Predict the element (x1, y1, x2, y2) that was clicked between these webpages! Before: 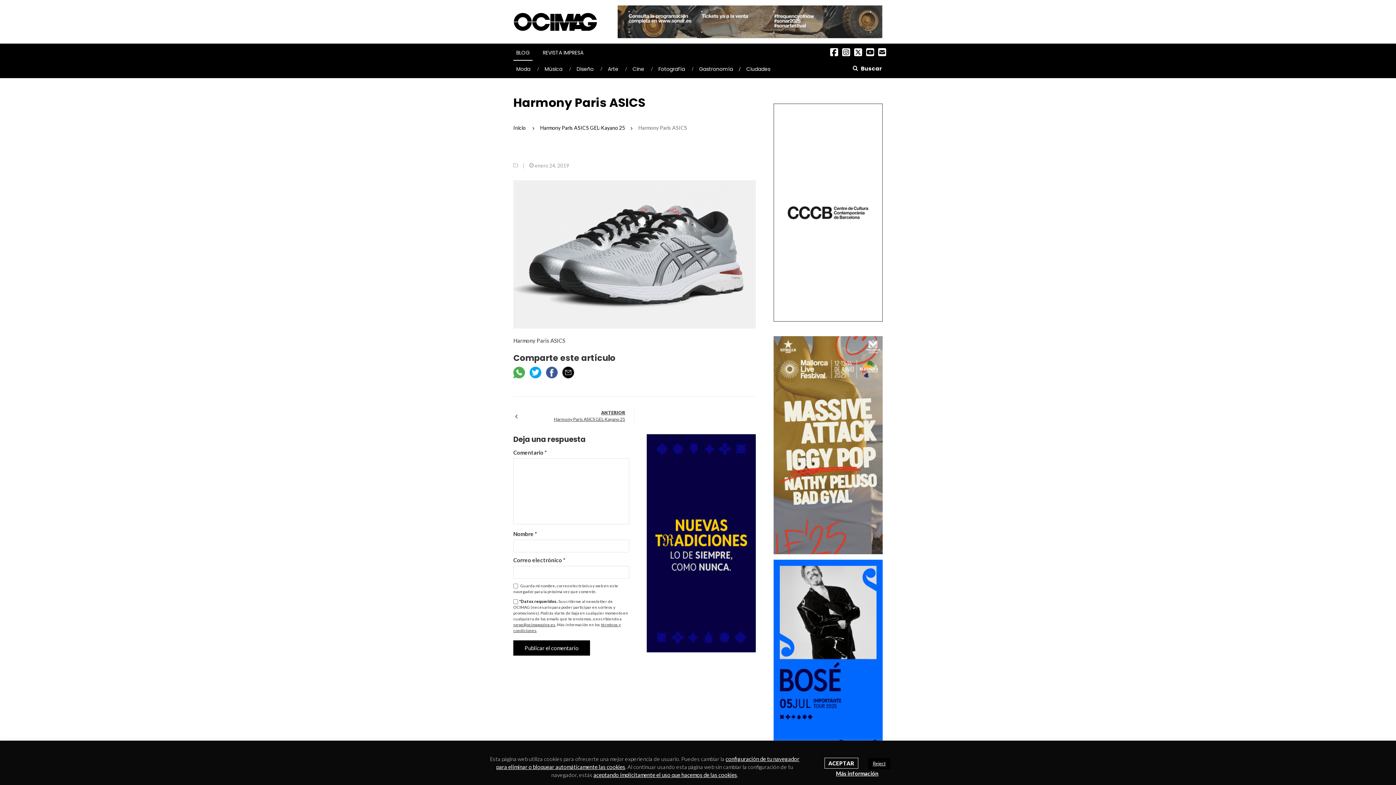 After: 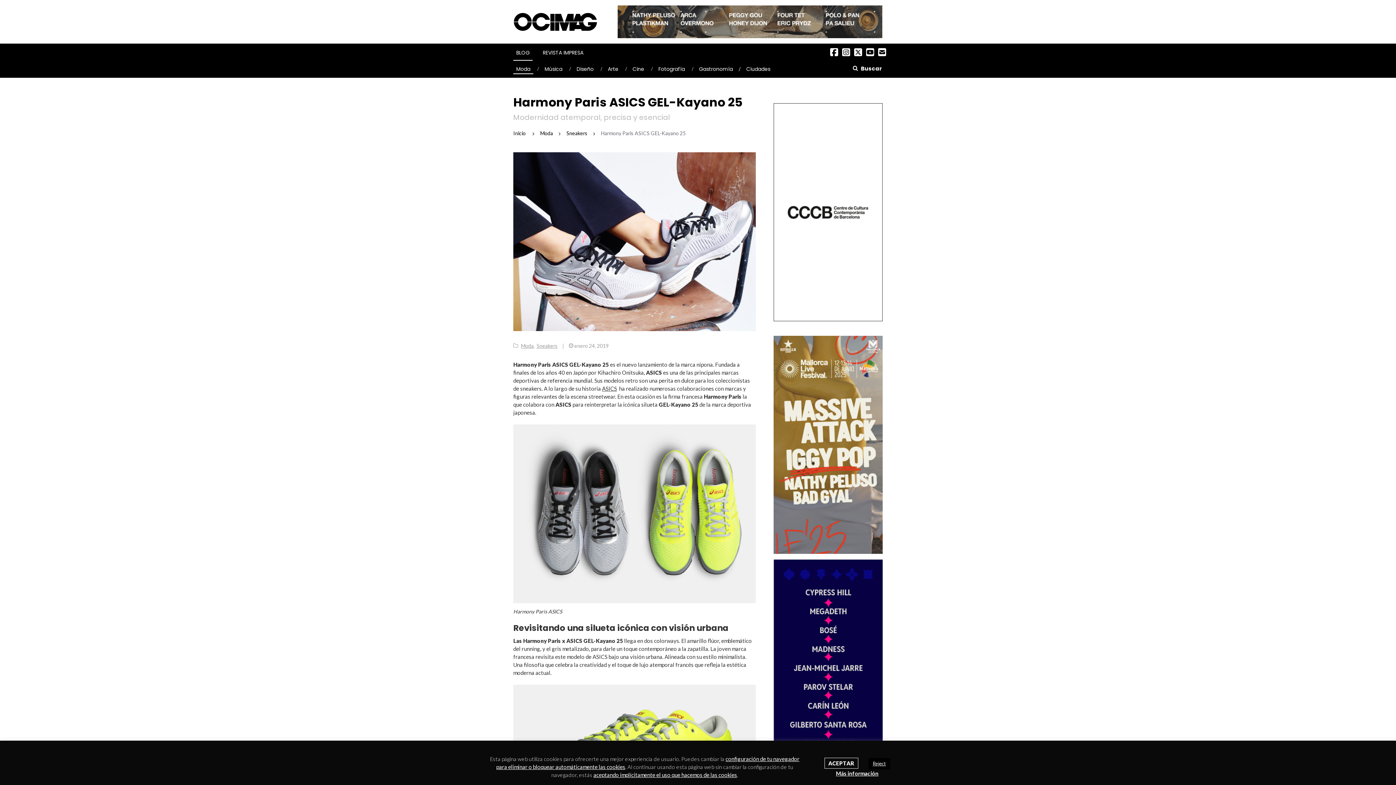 Action: bbox: (535, 409, 625, 422) label: Harmony Paris ASICS GEL-Kayano 25